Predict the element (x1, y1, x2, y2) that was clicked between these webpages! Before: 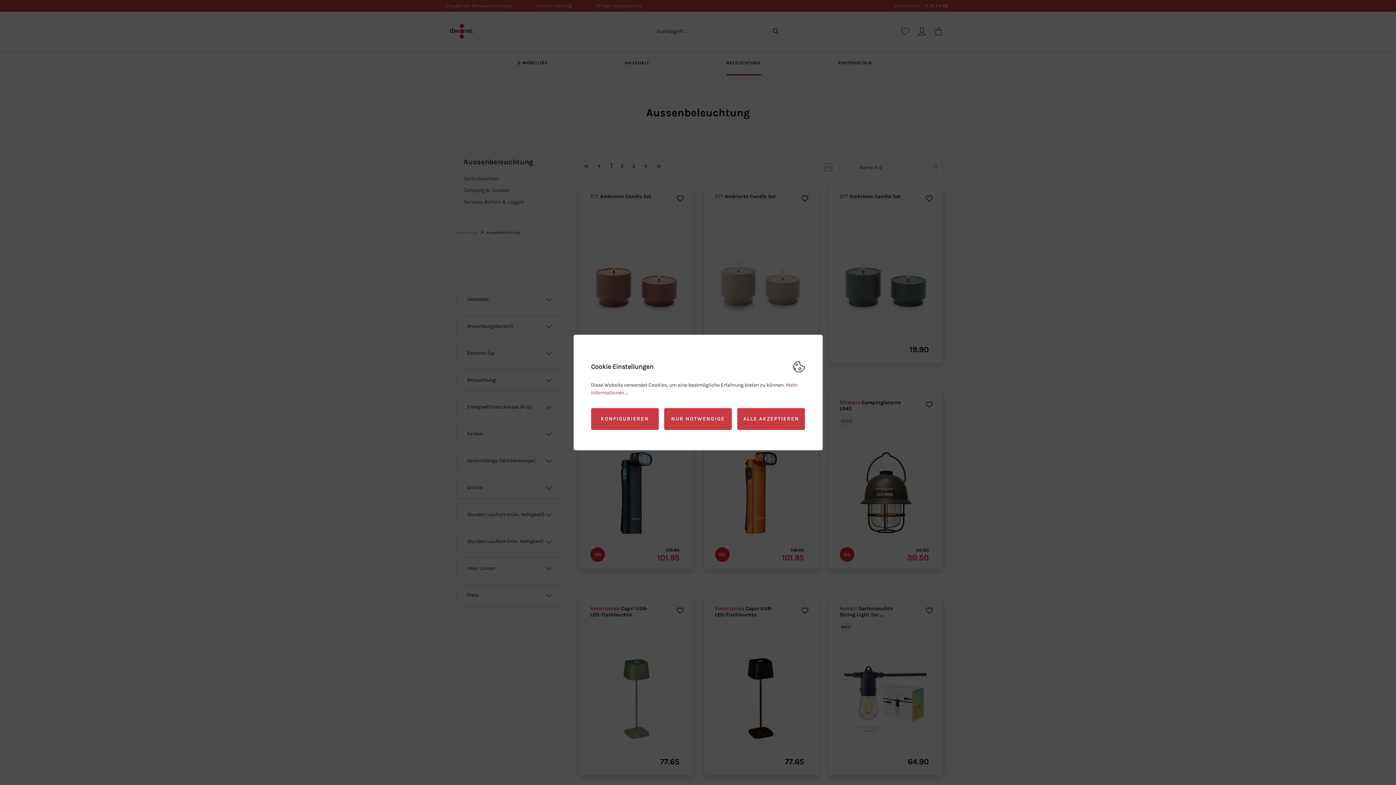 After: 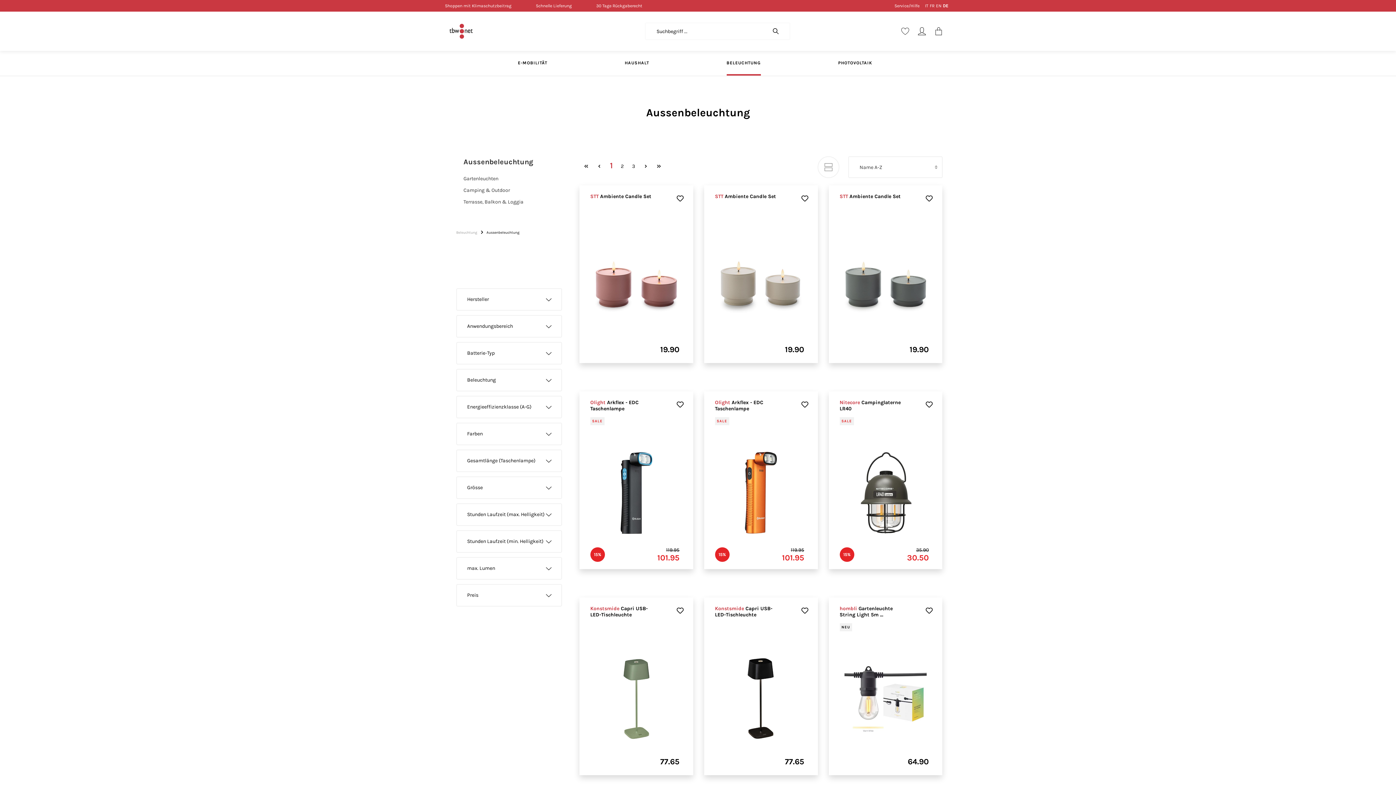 Action: bbox: (664, 408, 732, 430) label: NUR NOTWENDIGE